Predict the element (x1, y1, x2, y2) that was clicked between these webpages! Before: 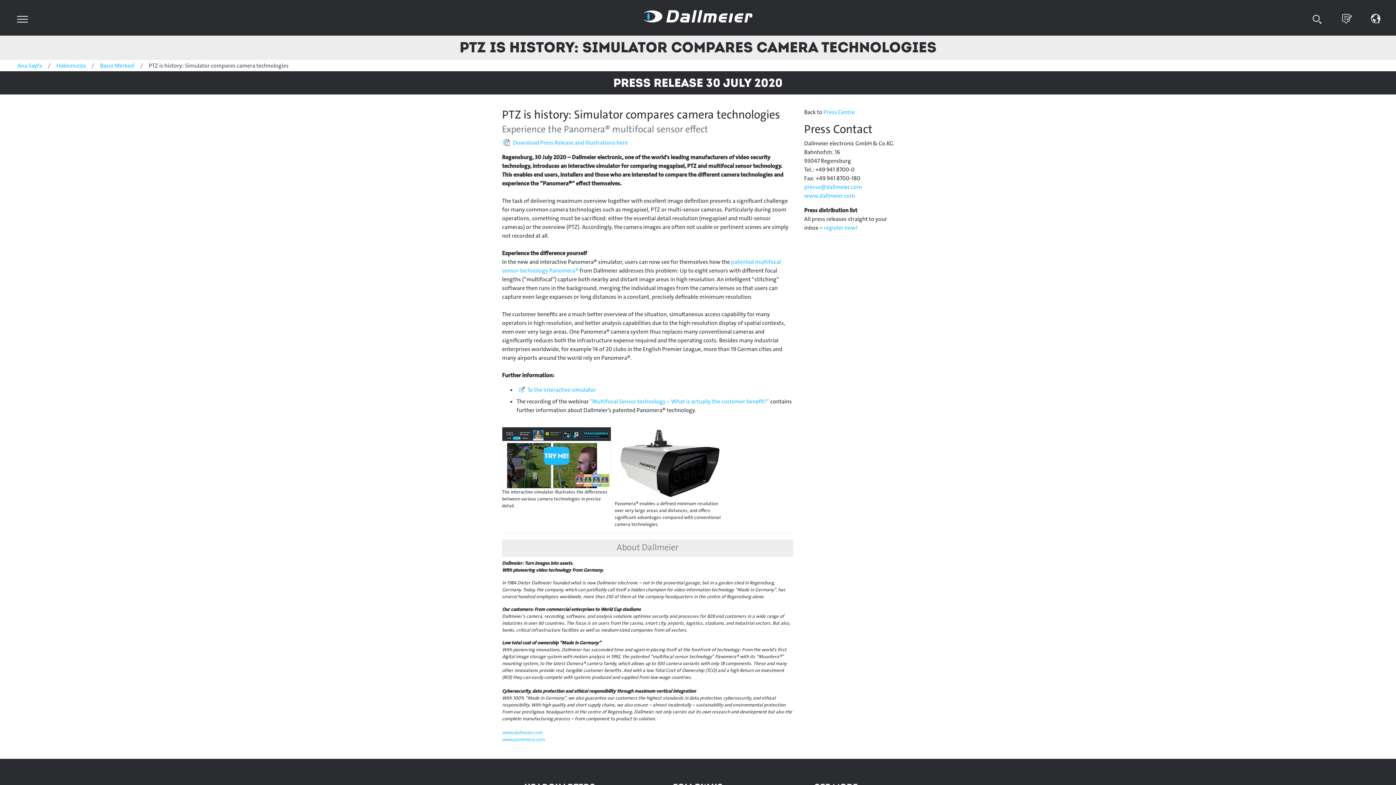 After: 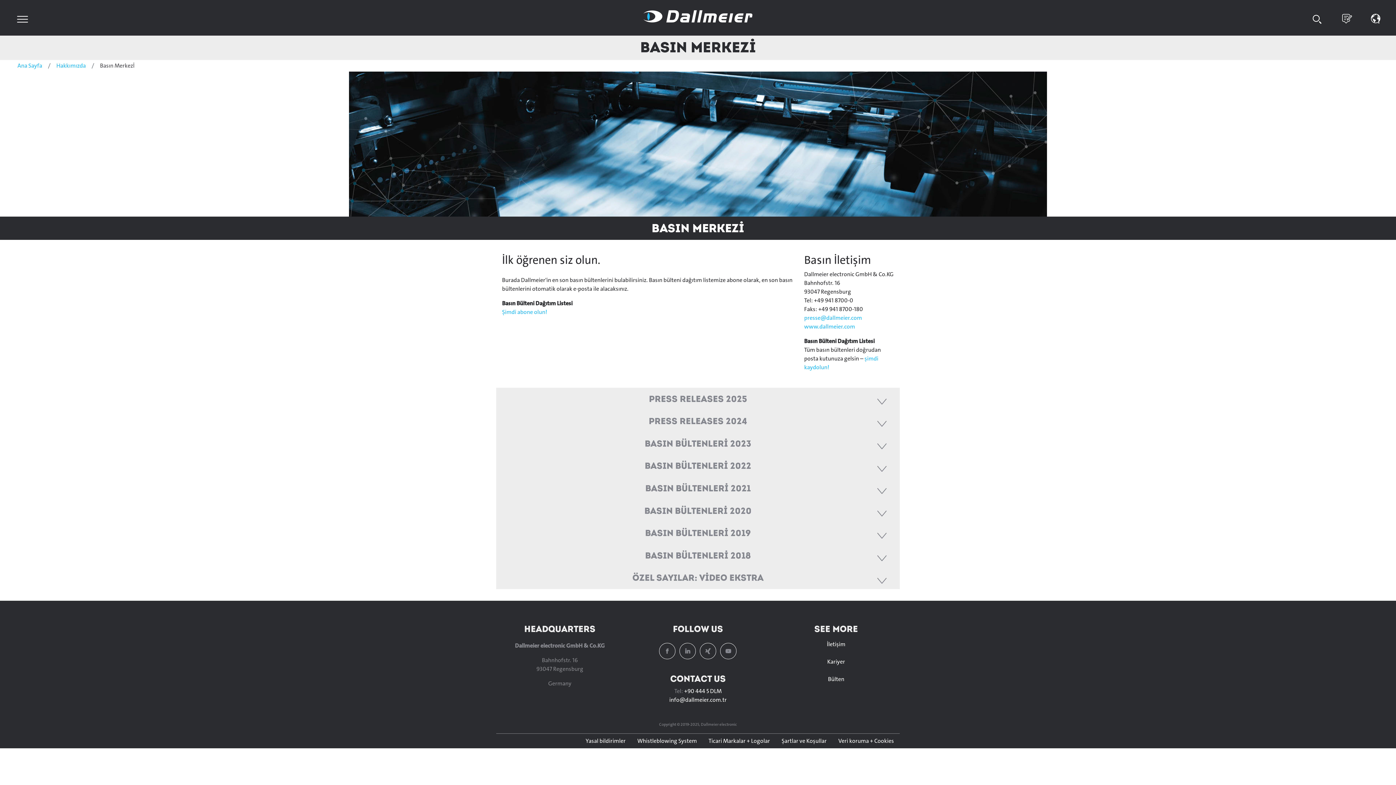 Action: label: Press Centre bbox: (823, 108, 854, 115)